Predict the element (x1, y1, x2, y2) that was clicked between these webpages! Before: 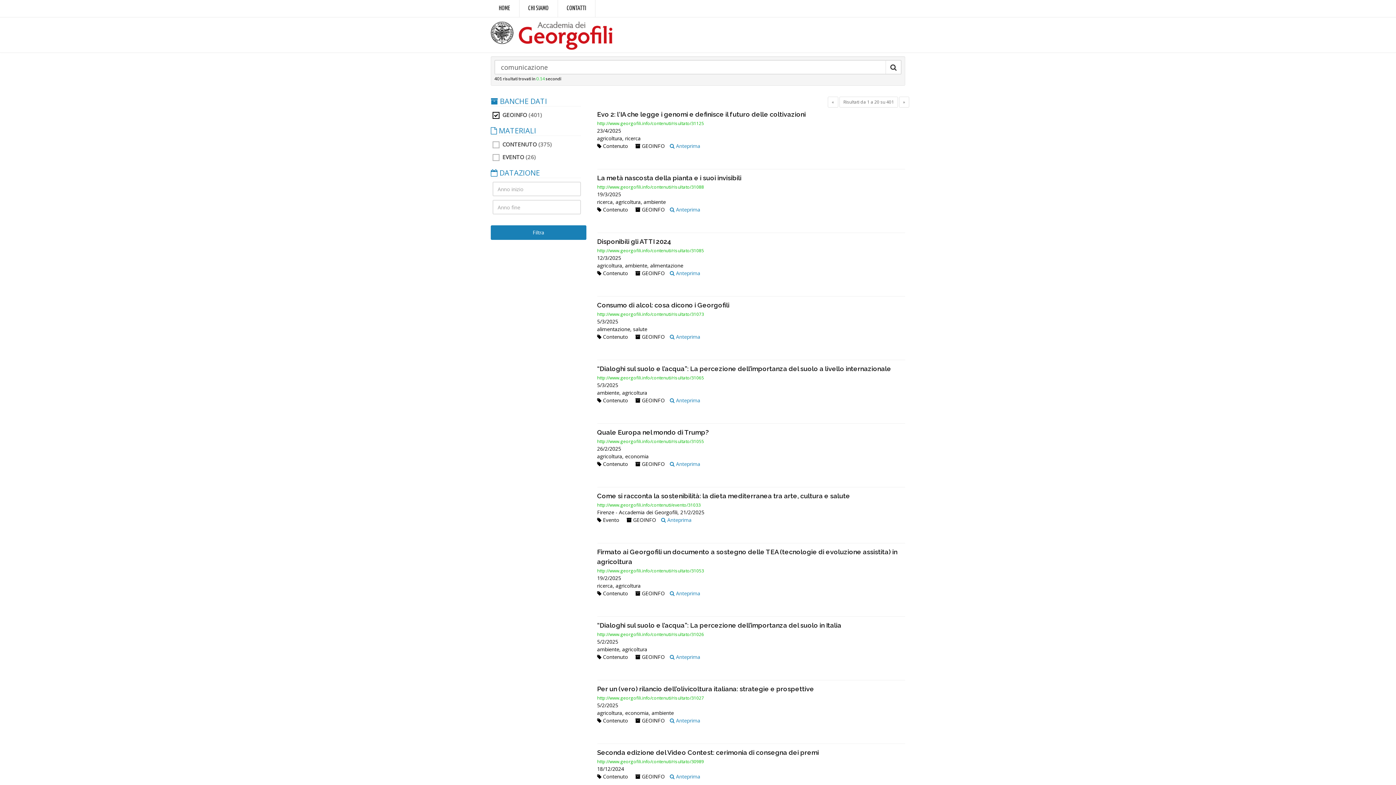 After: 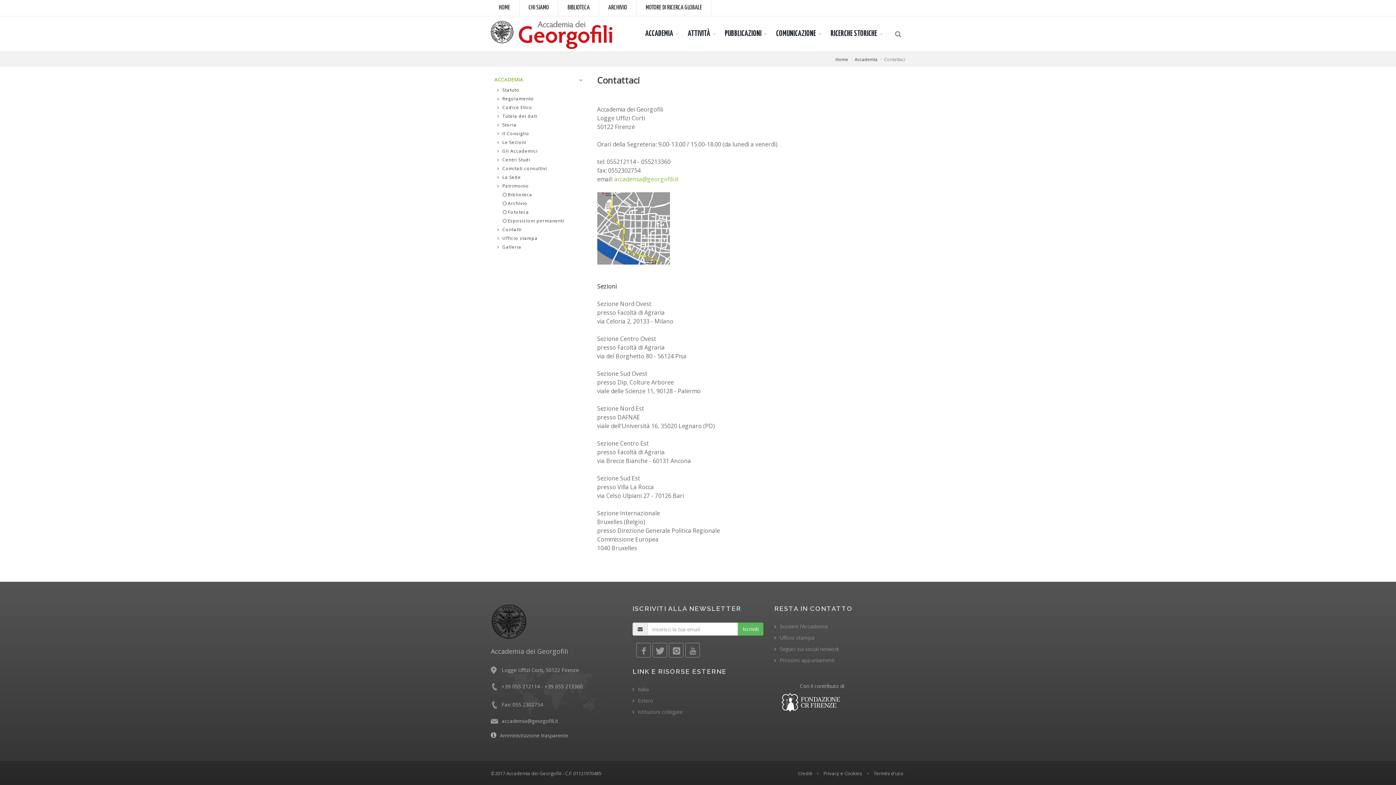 Action: label: CONTATTI bbox: (563, 0, 589, 17)